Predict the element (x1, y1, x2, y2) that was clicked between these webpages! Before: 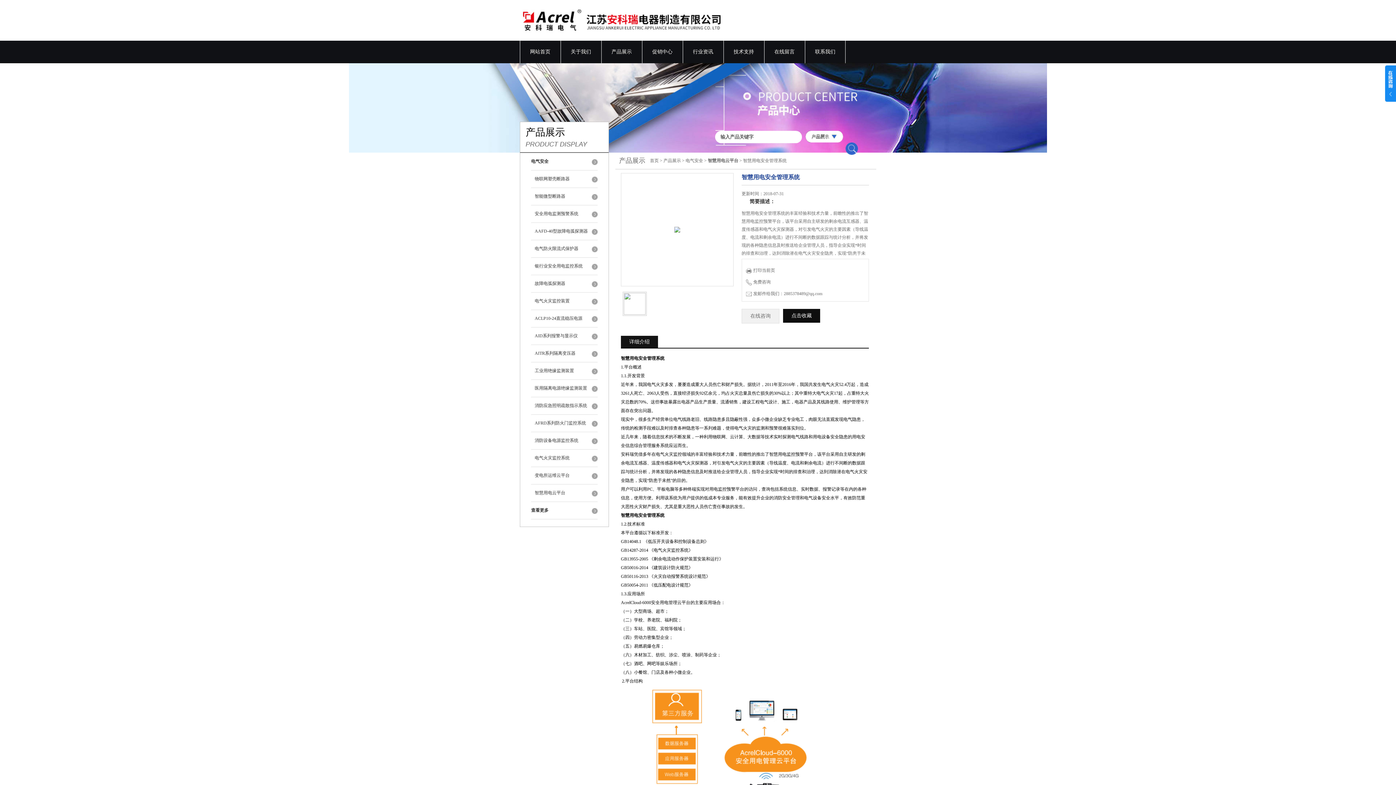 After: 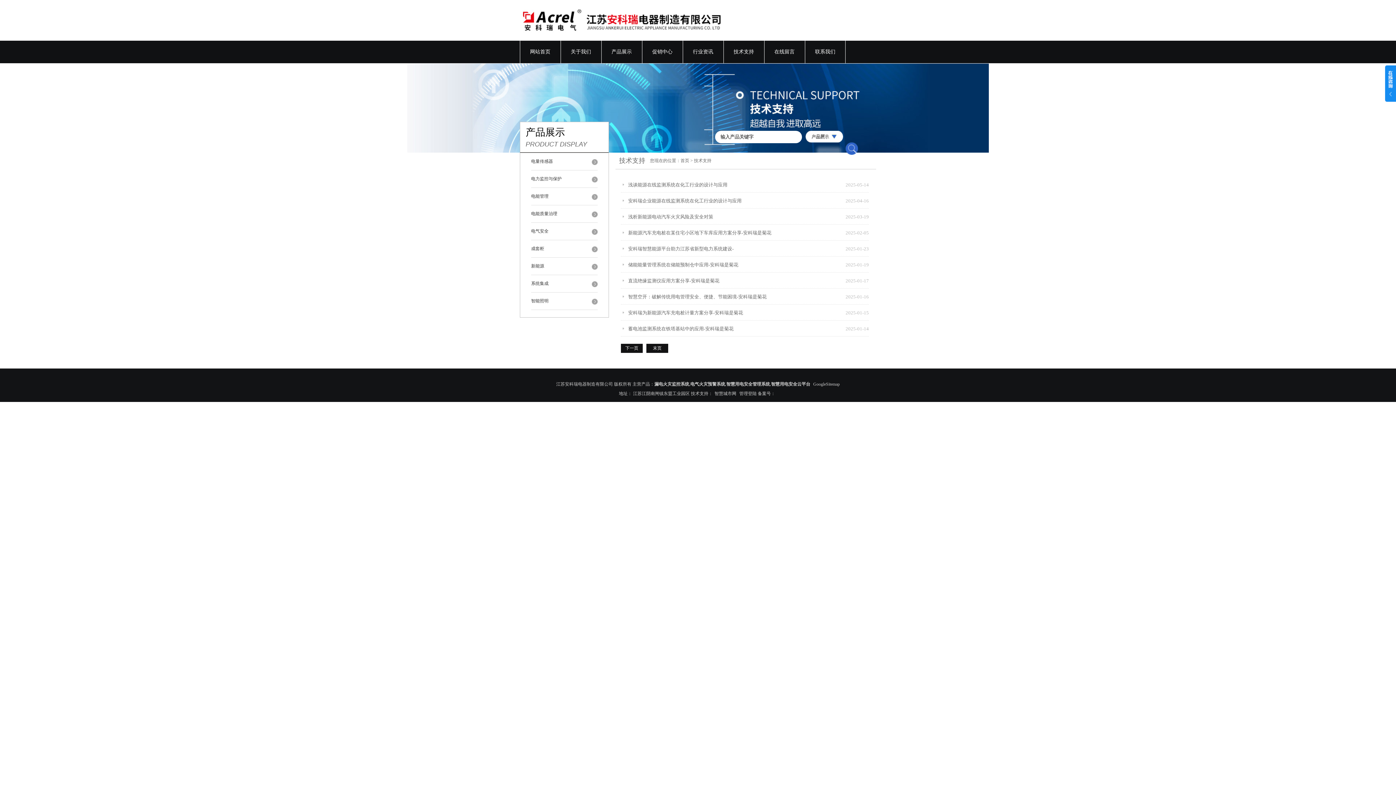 Action: label: 技术支持 bbox: (723, 40, 764, 63)